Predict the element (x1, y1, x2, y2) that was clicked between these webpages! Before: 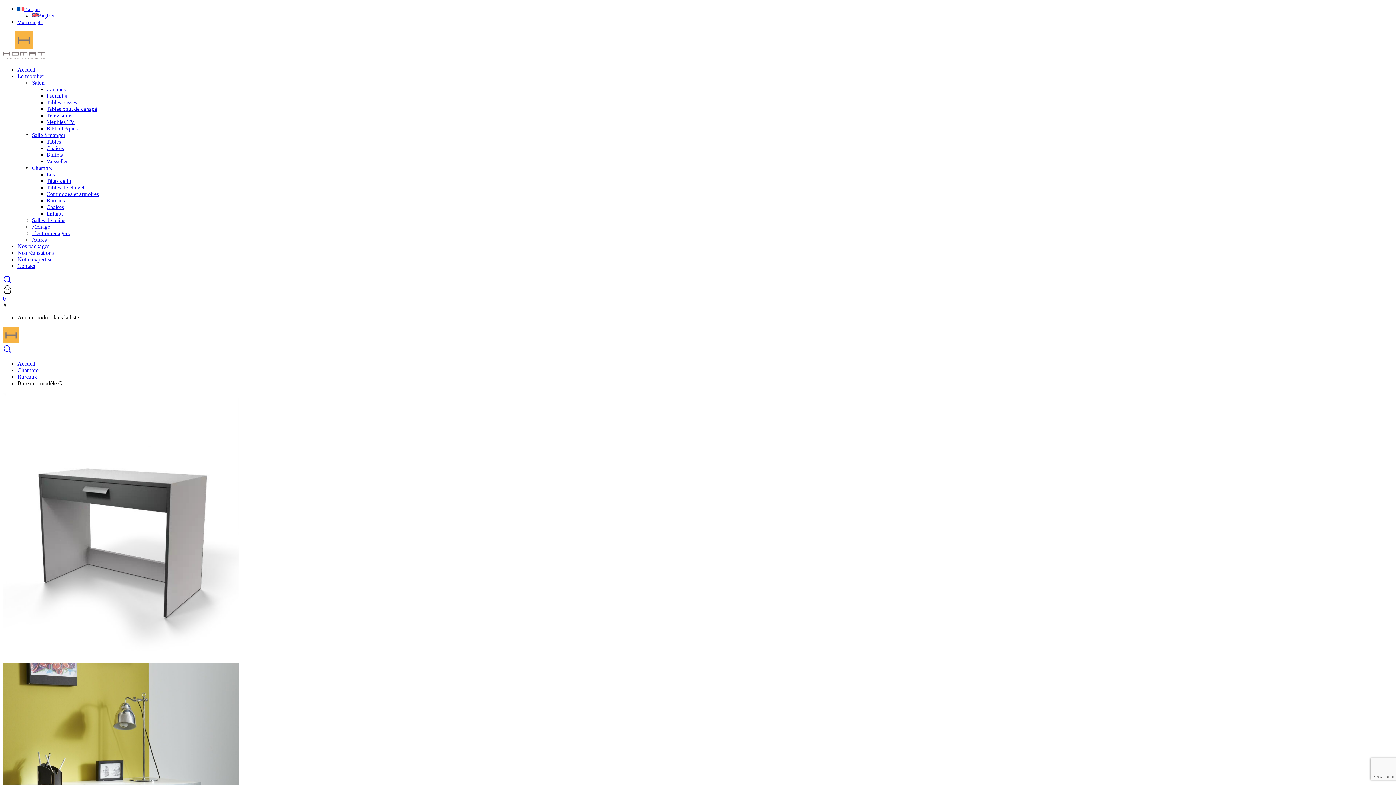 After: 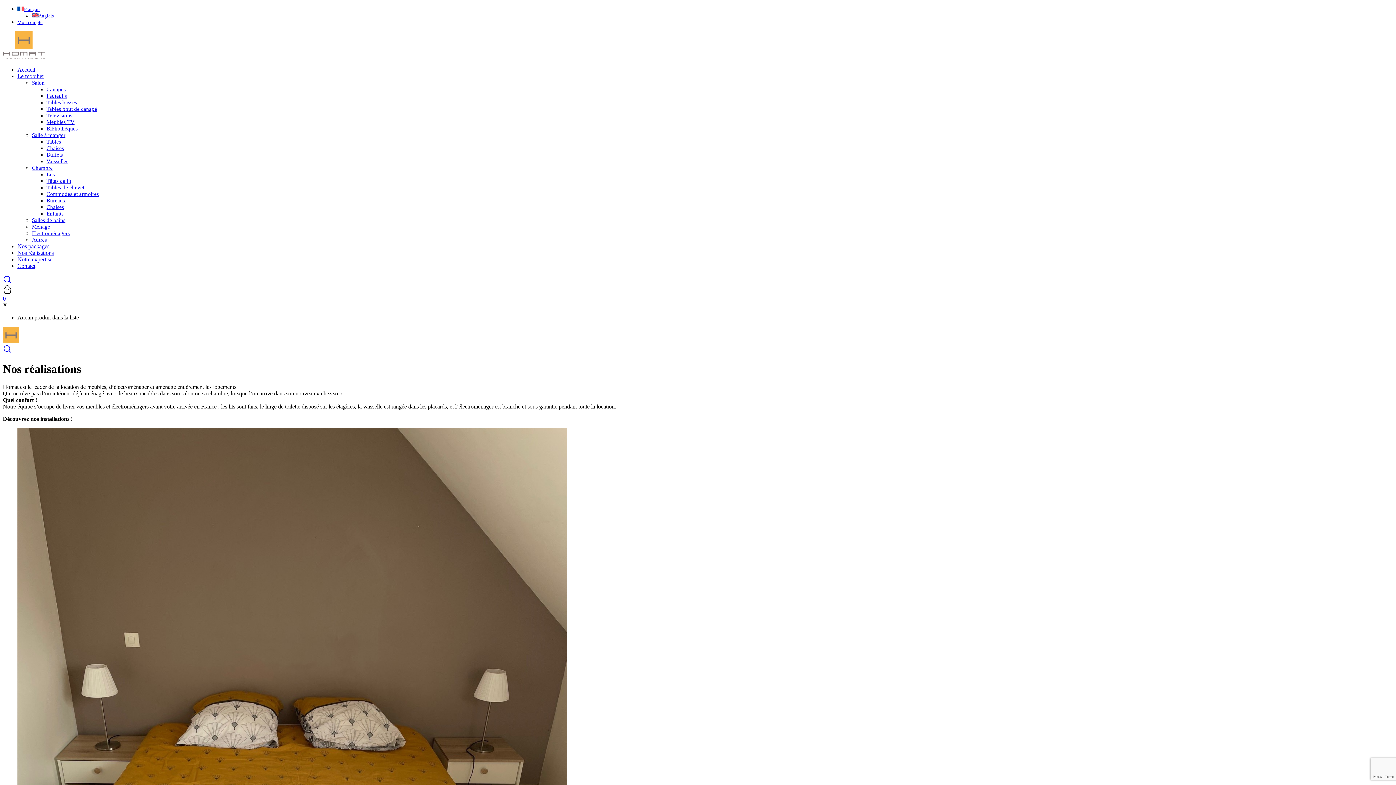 Action: bbox: (17, 249, 53, 255) label: Nos réalisations